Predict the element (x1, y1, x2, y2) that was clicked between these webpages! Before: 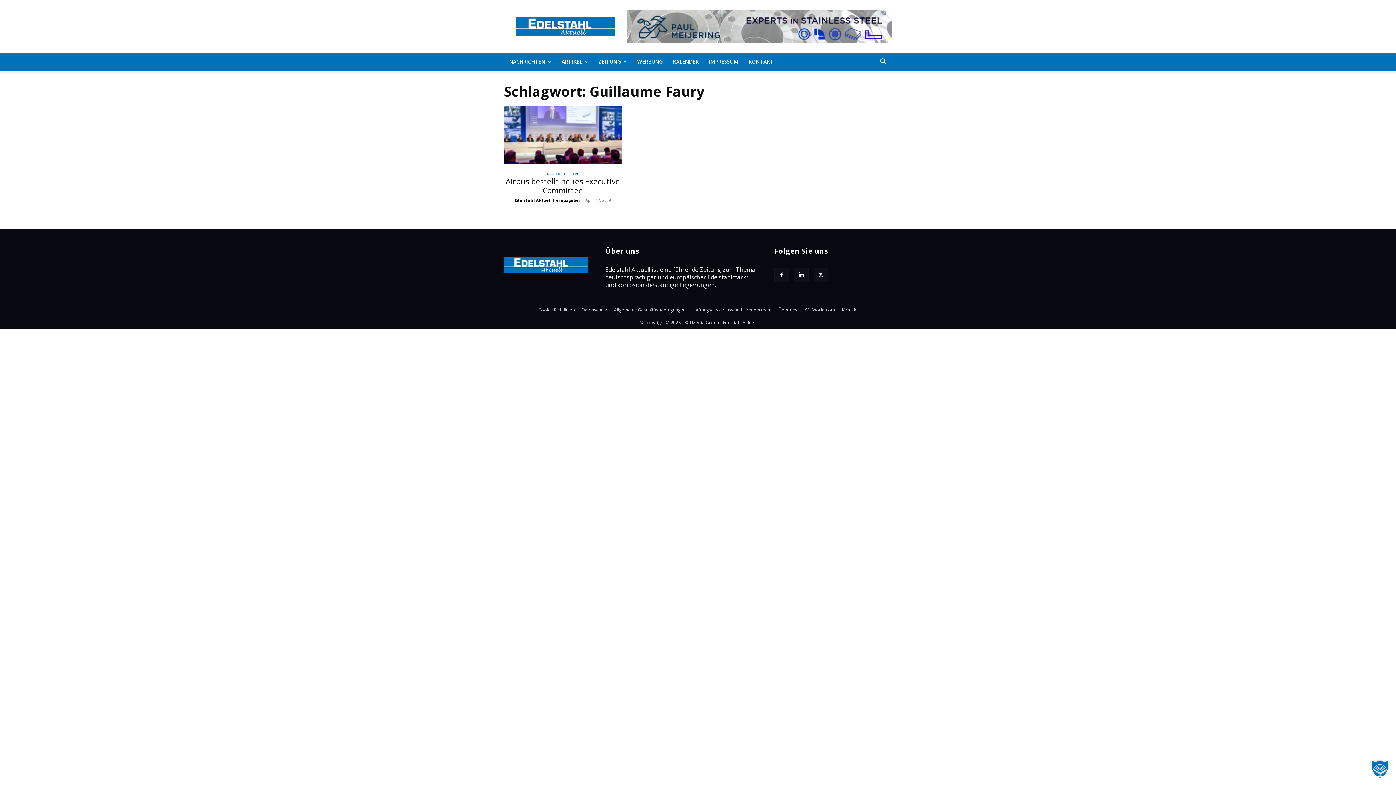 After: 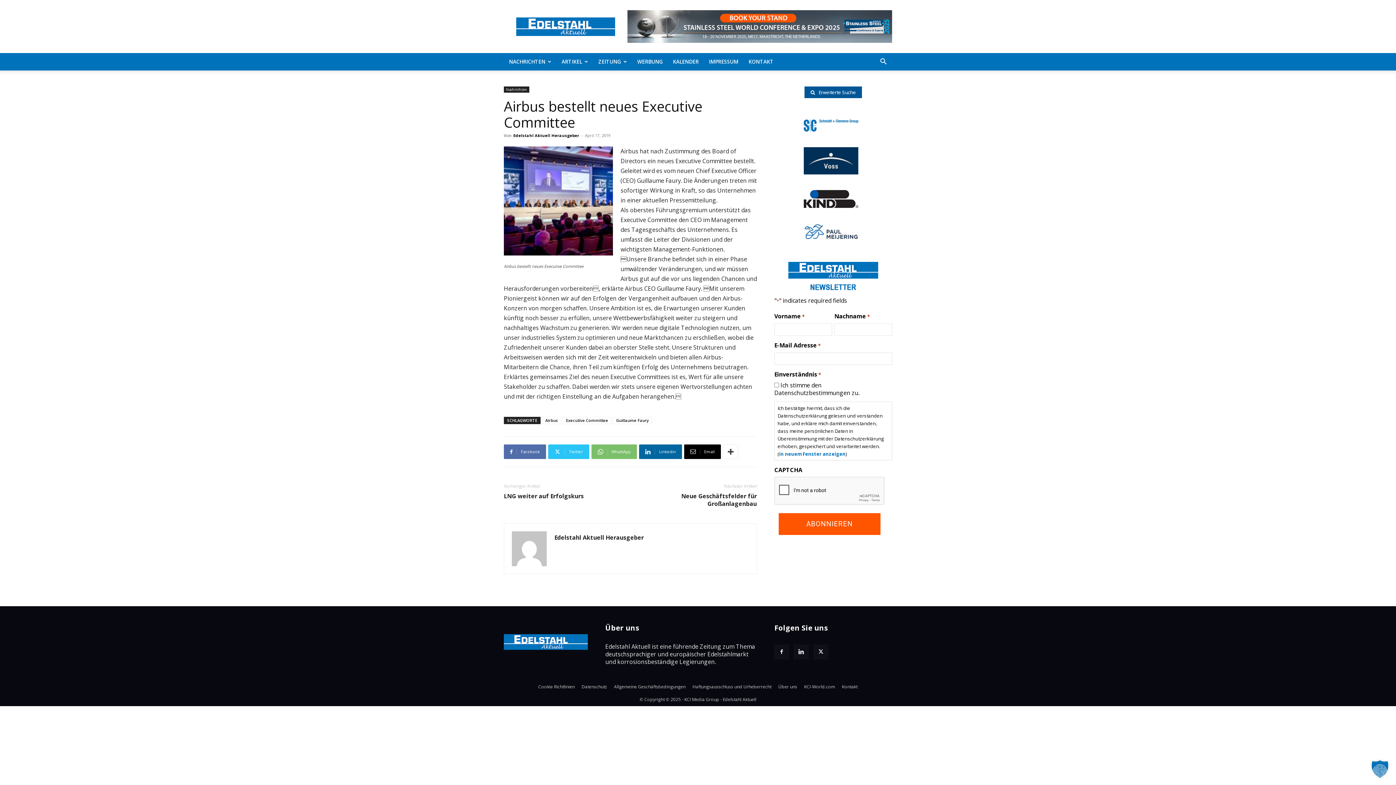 Action: bbox: (504, 158, 621, 166)